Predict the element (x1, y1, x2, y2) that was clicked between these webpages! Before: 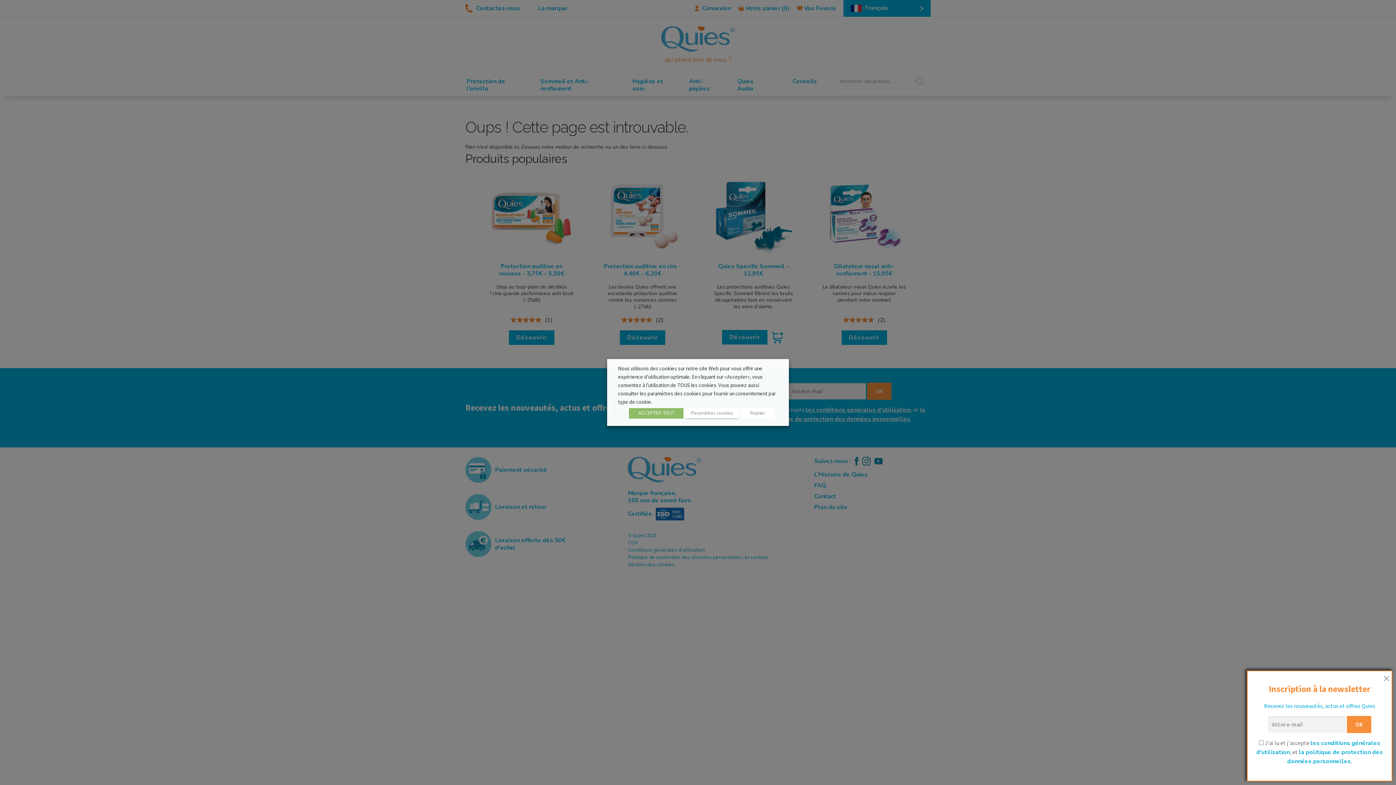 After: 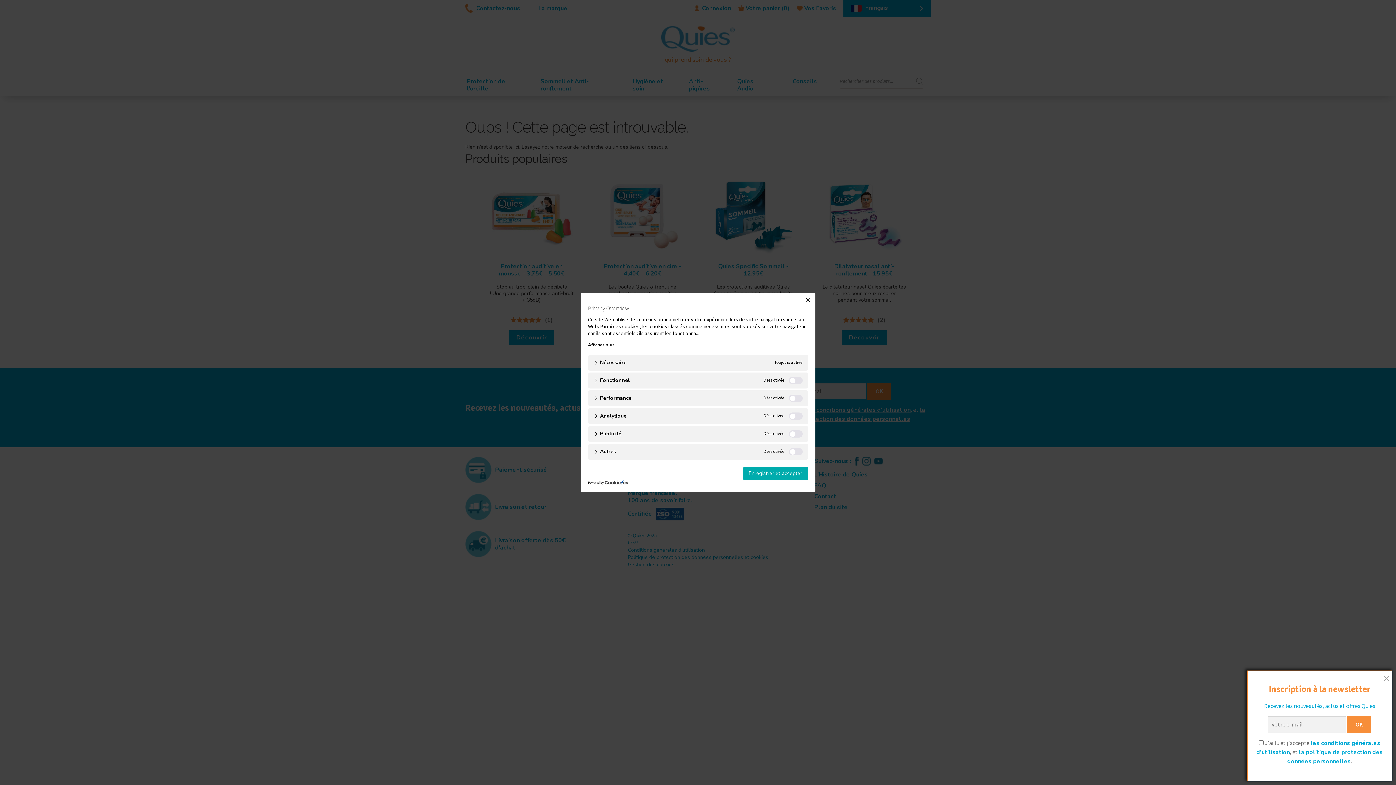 Action: bbox: (685, 408, 739, 419) label: Paramètres cookies